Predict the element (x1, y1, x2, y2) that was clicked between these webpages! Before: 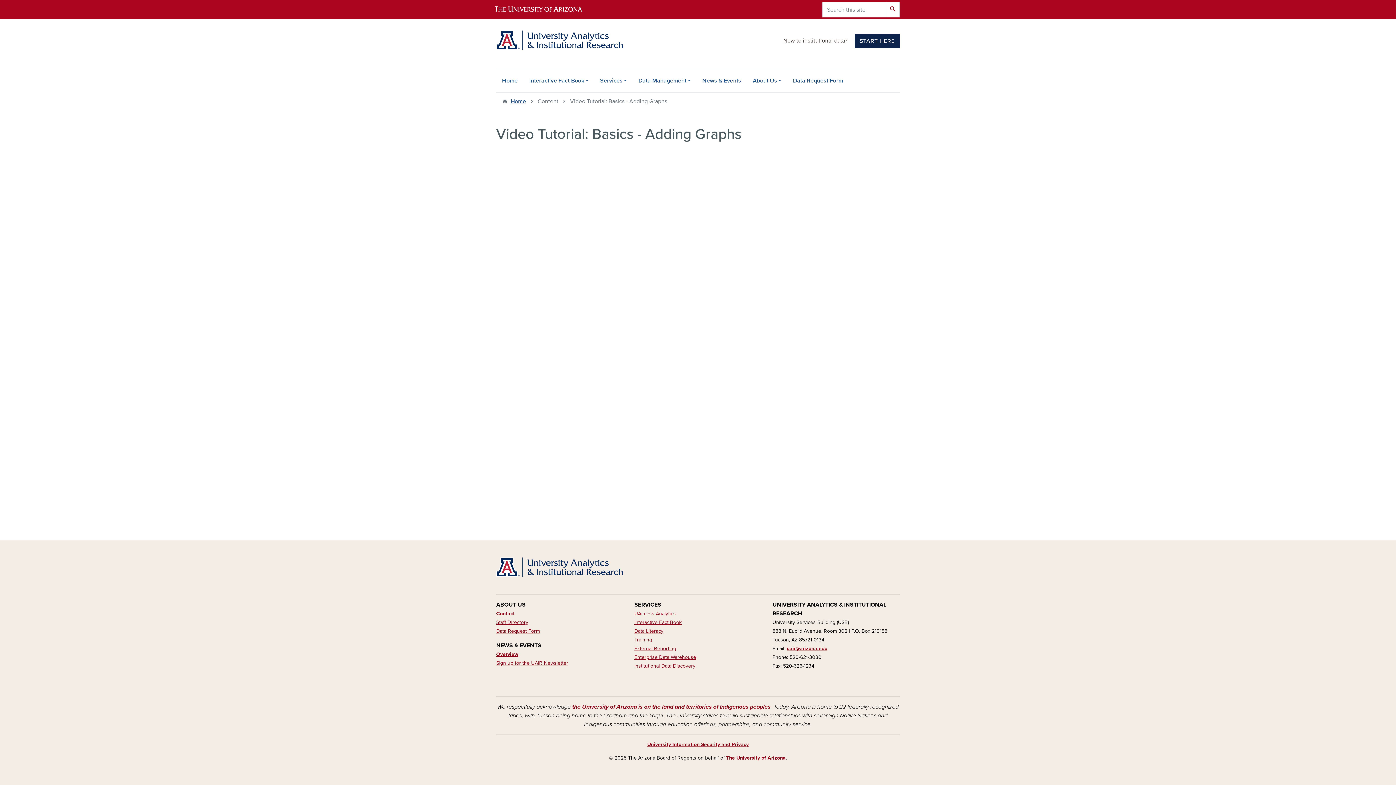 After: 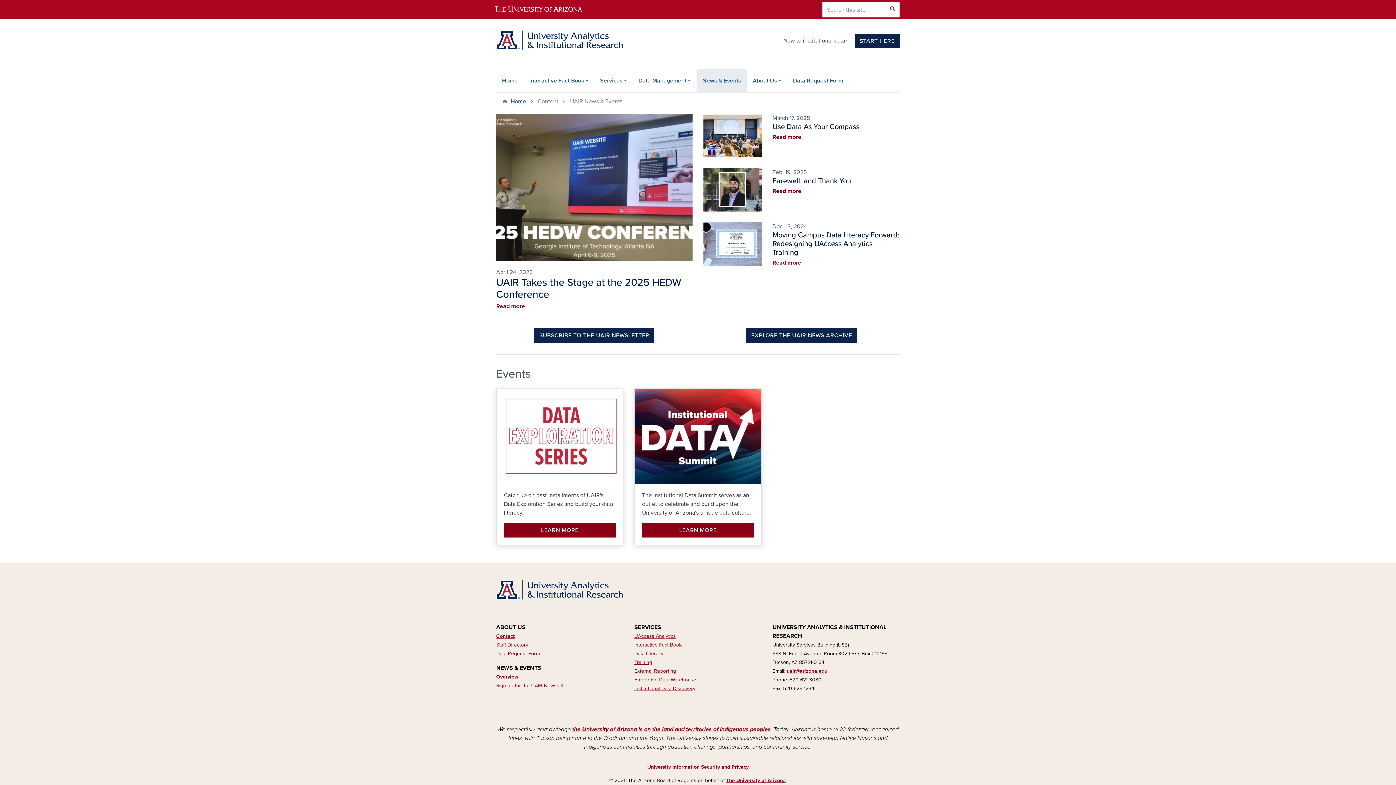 Action: label: News & Events bbox: (696, 69, 747, 92)